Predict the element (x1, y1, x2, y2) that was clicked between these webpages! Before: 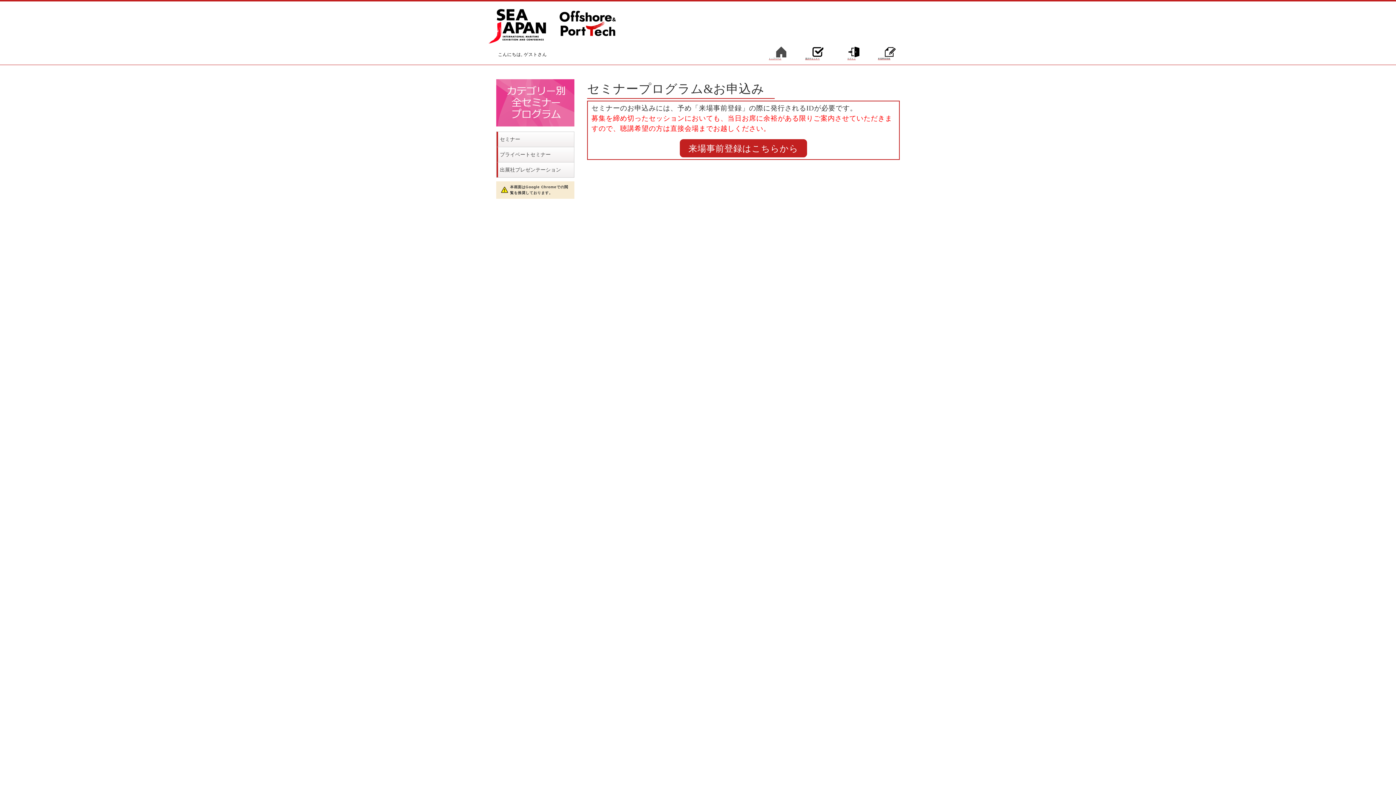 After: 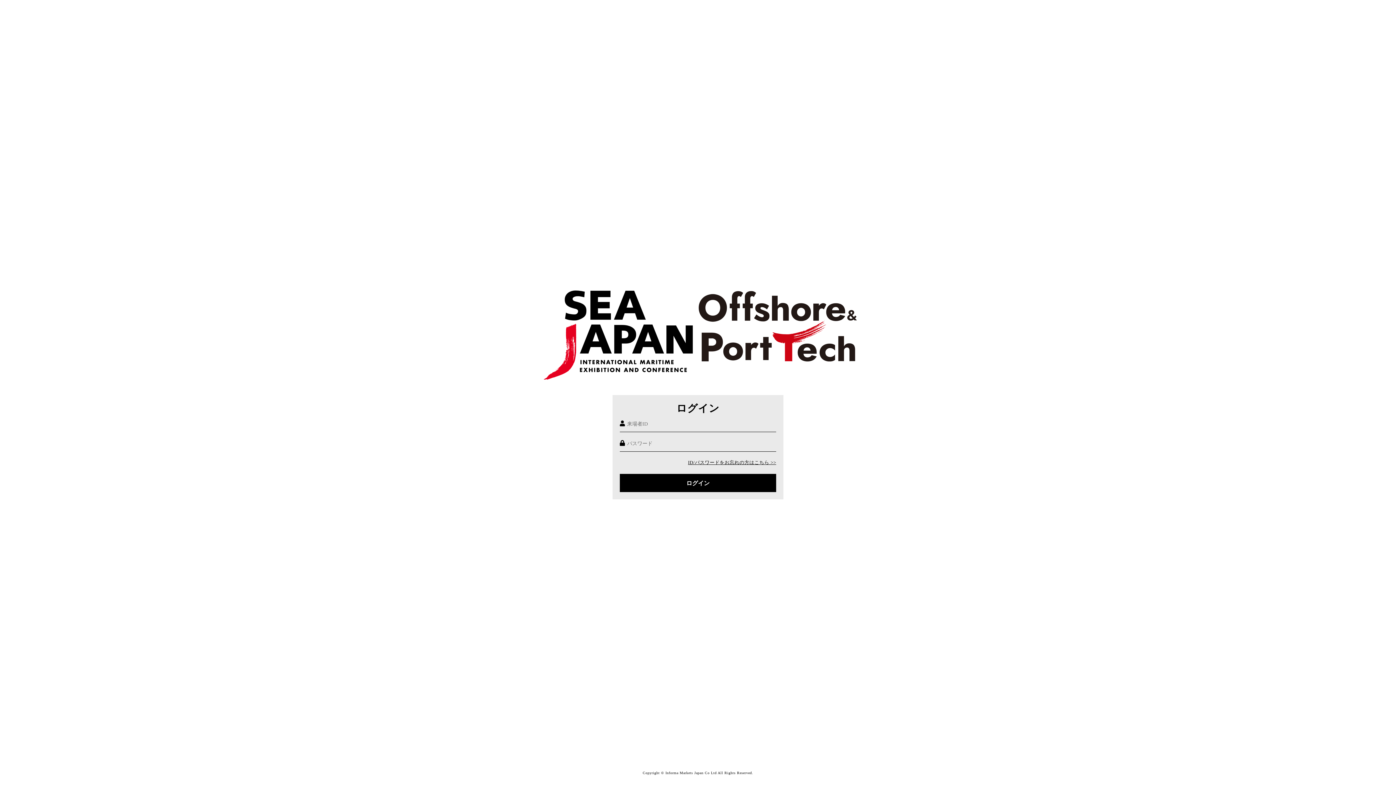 Action: label: ログイン bbox: (841, 46, 878, 66)